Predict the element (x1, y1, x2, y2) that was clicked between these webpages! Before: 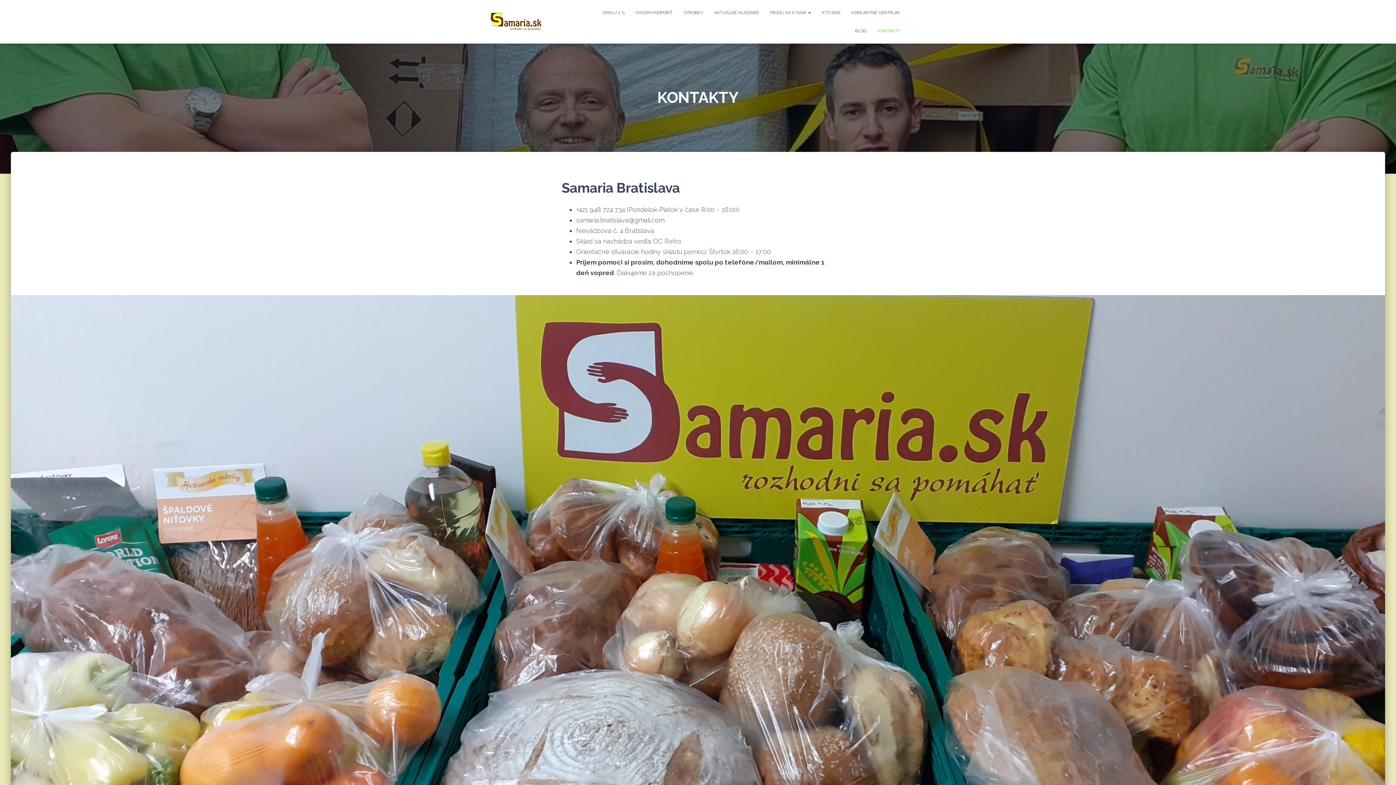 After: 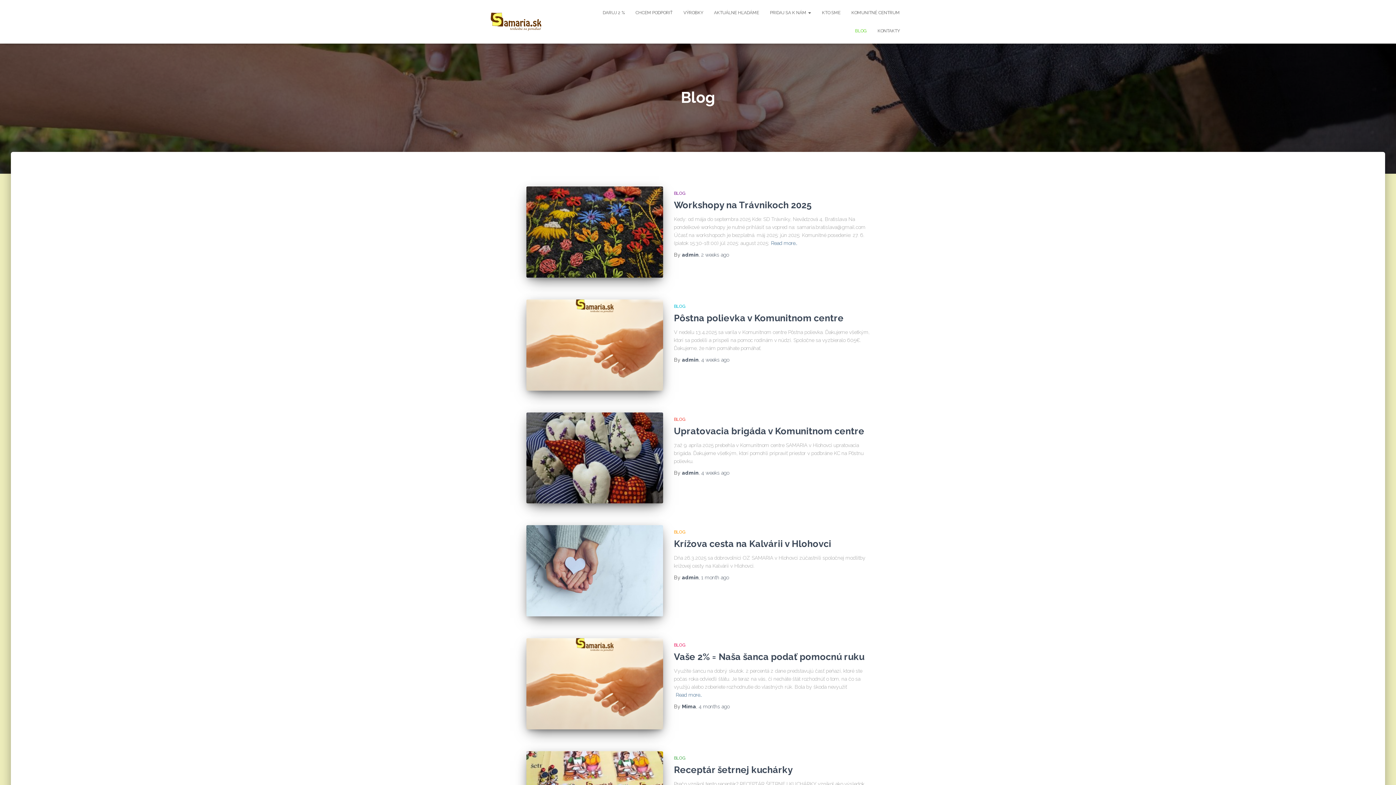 Action: bbox: (849, 21, 872, 40) label: BLOG